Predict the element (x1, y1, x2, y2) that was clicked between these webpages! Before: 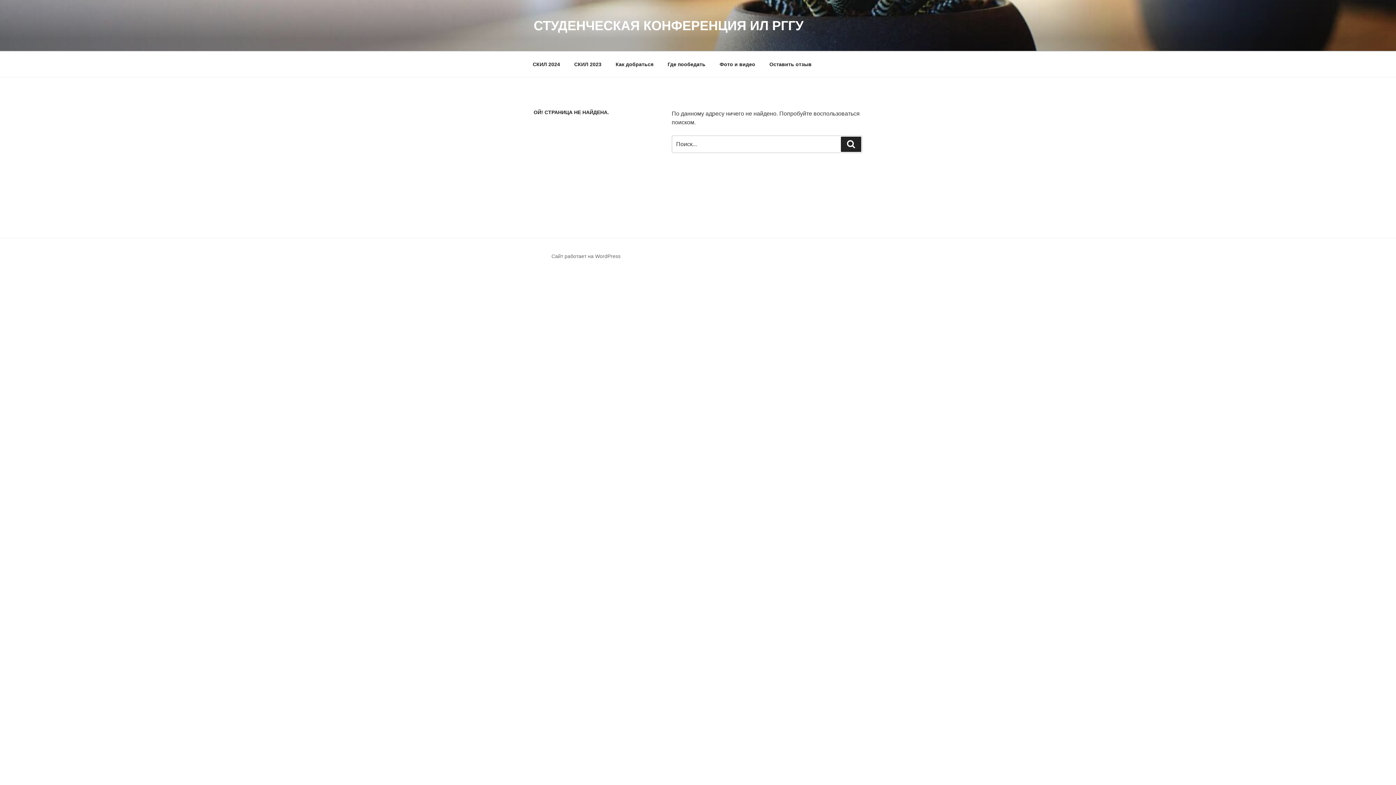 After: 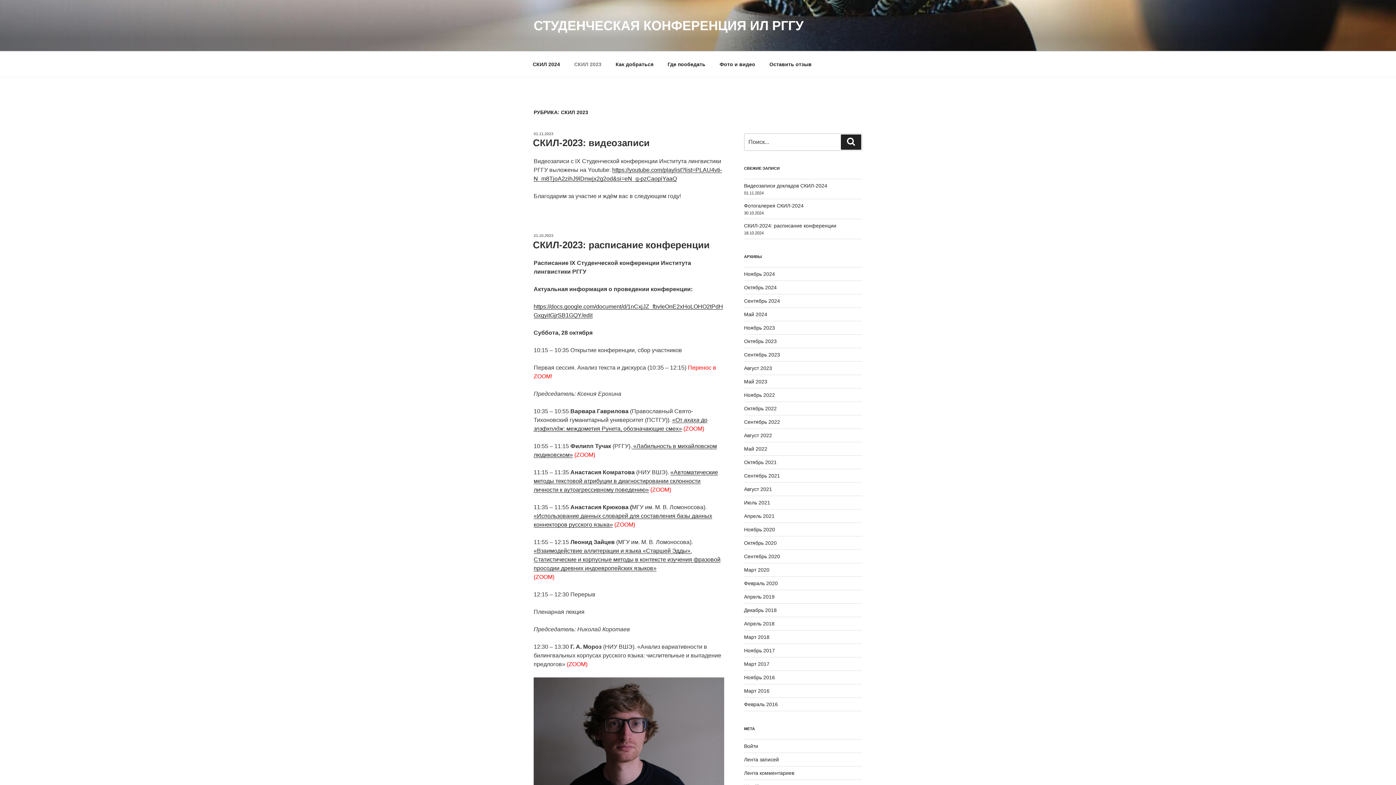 Action: bbox: (568, 55, 608, 73) label: СКИЛ 2023